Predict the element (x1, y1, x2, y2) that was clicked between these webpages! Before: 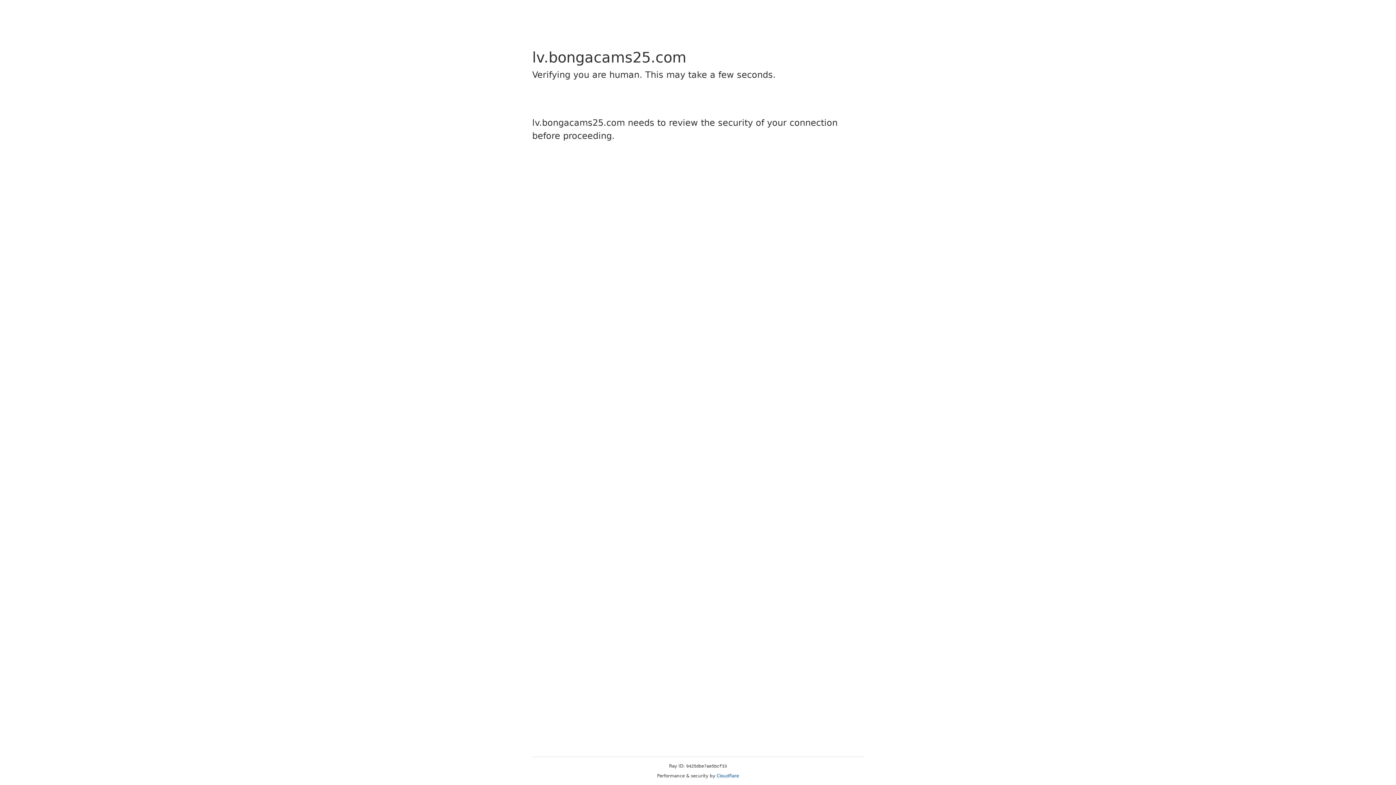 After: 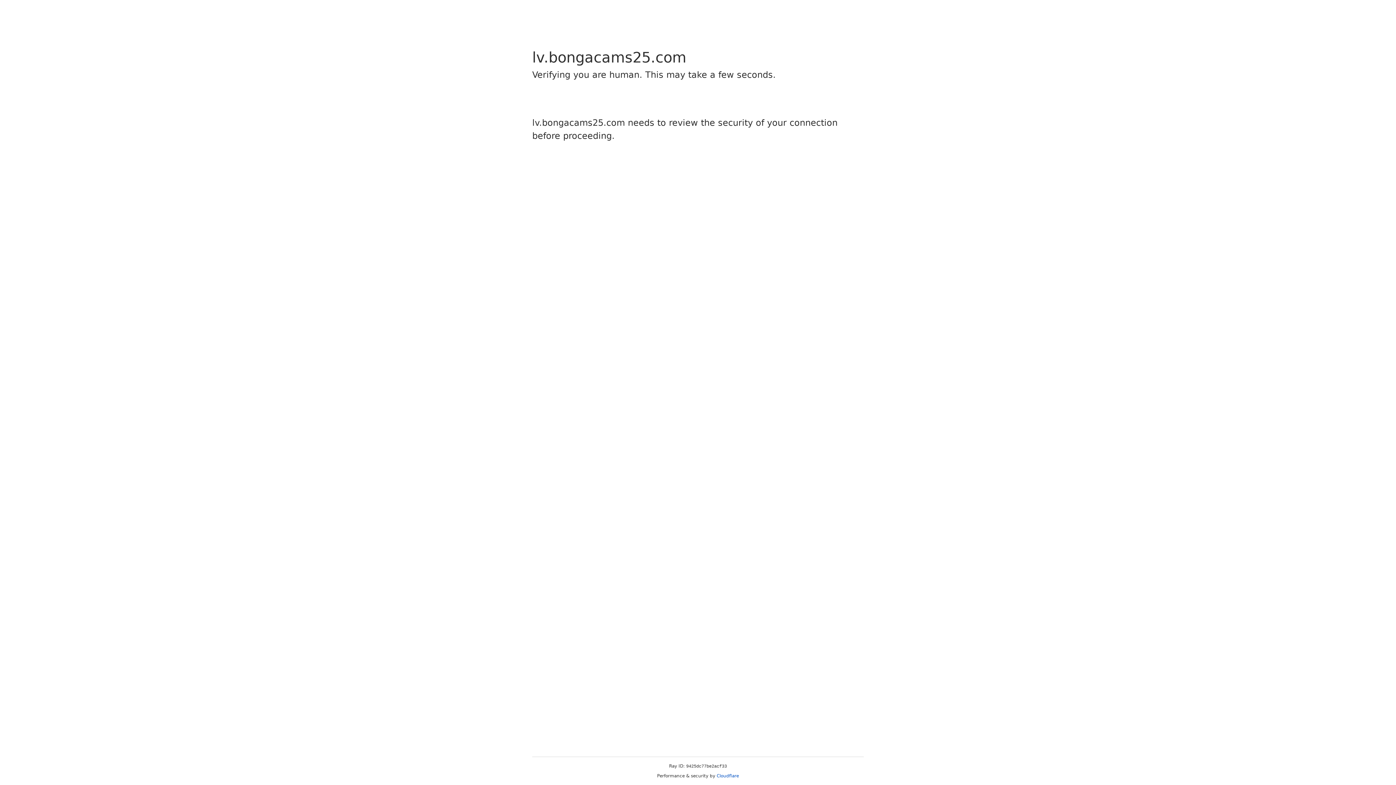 Action: label: Cloudflare bbox: (716, 773, 739, 778)